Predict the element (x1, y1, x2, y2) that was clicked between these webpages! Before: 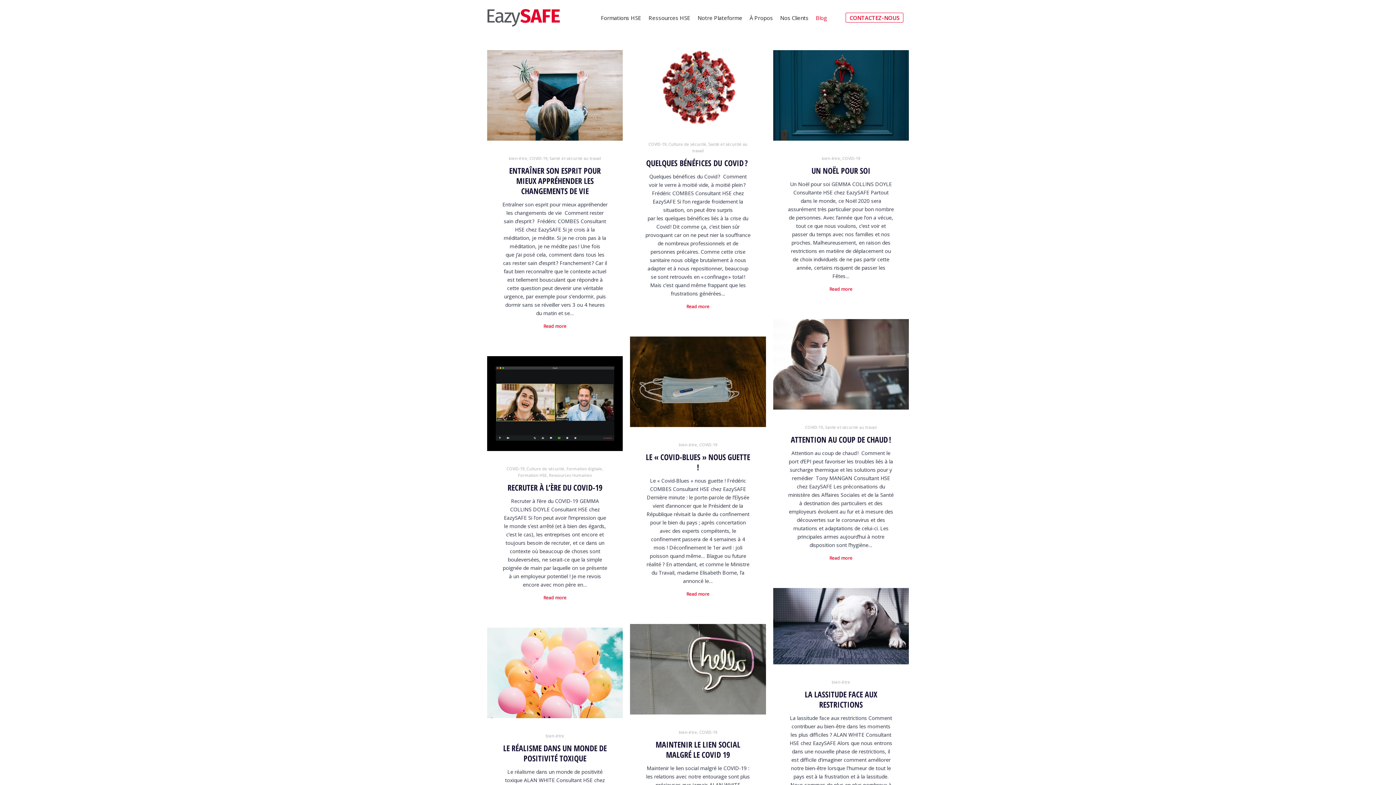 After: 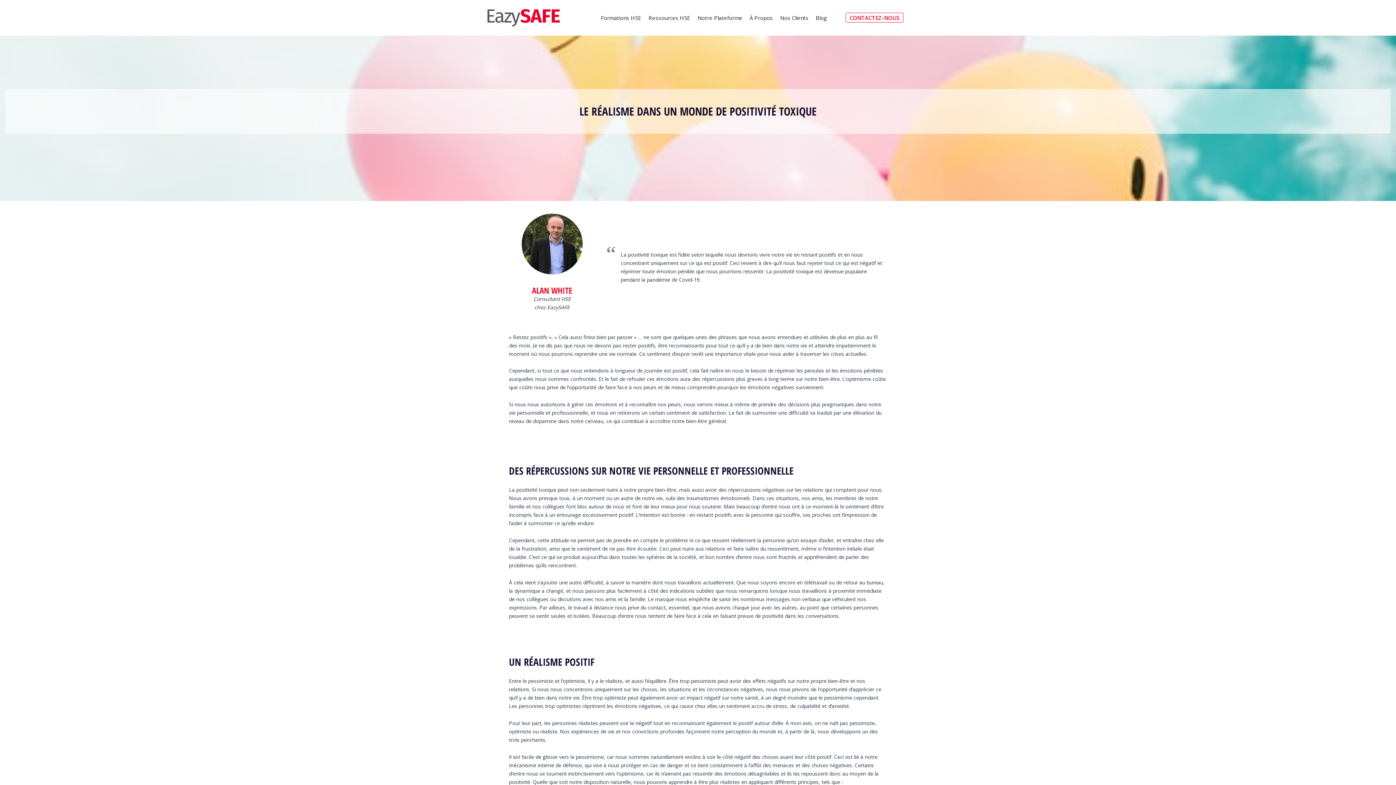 Action: bbox: (487, 627, 623, 718)